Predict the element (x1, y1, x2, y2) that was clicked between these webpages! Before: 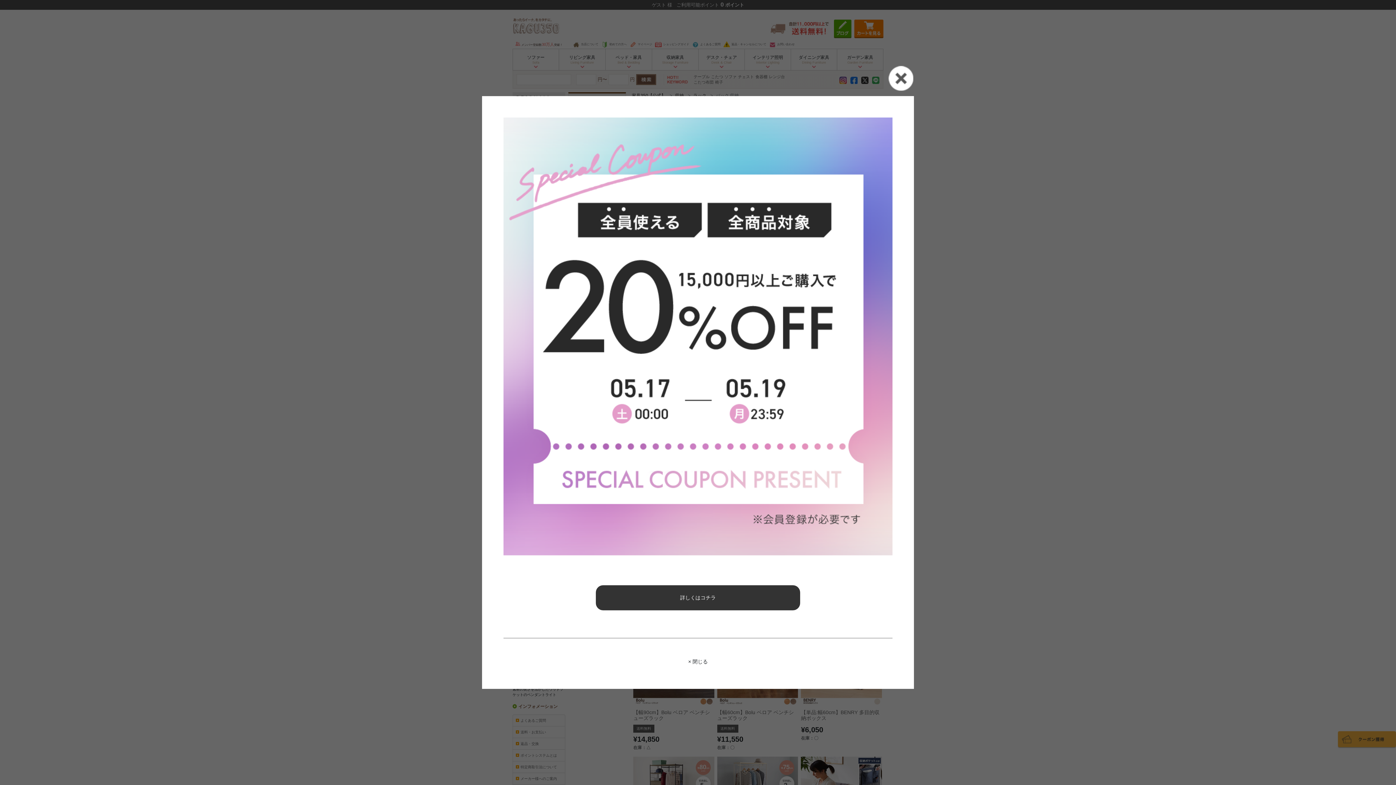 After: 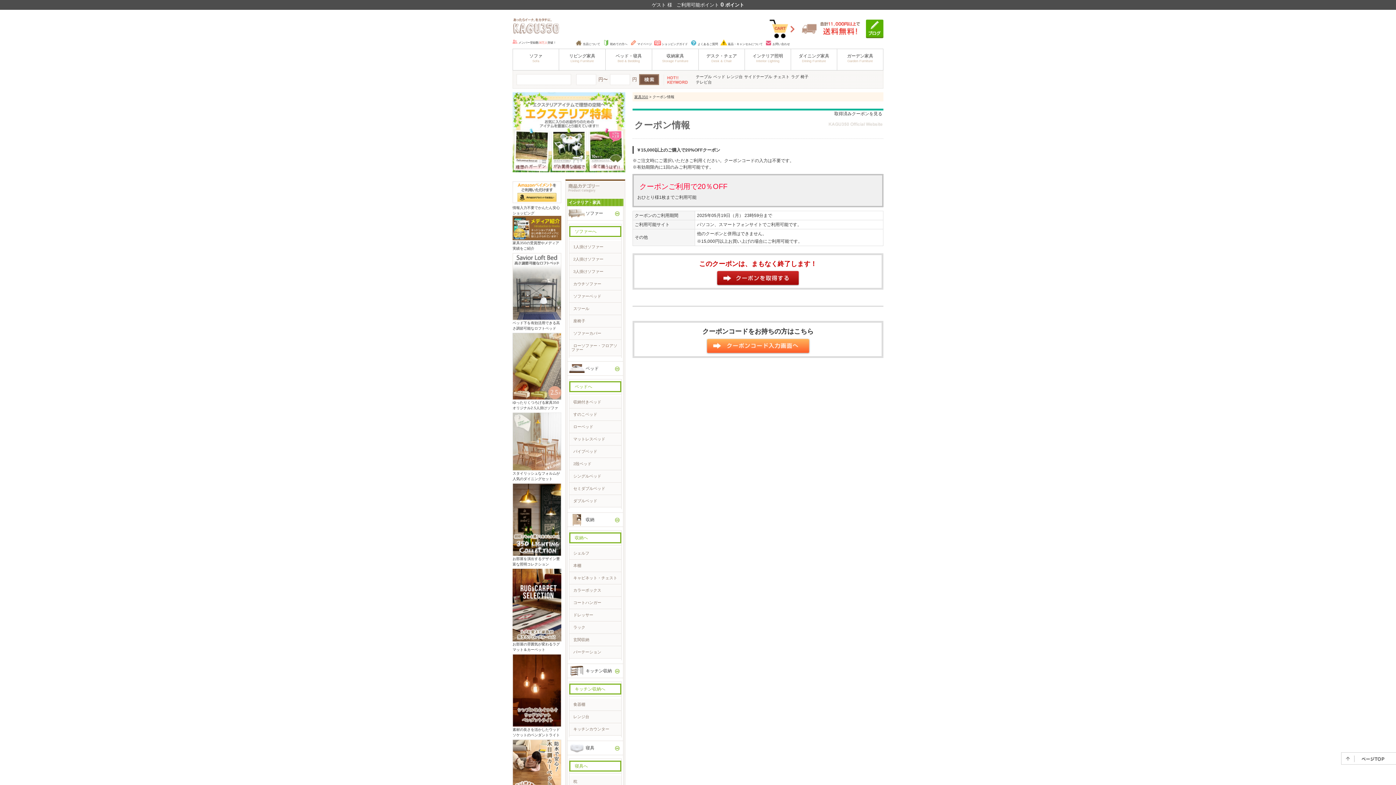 Action: bbox: (482, 333, 914, 339)